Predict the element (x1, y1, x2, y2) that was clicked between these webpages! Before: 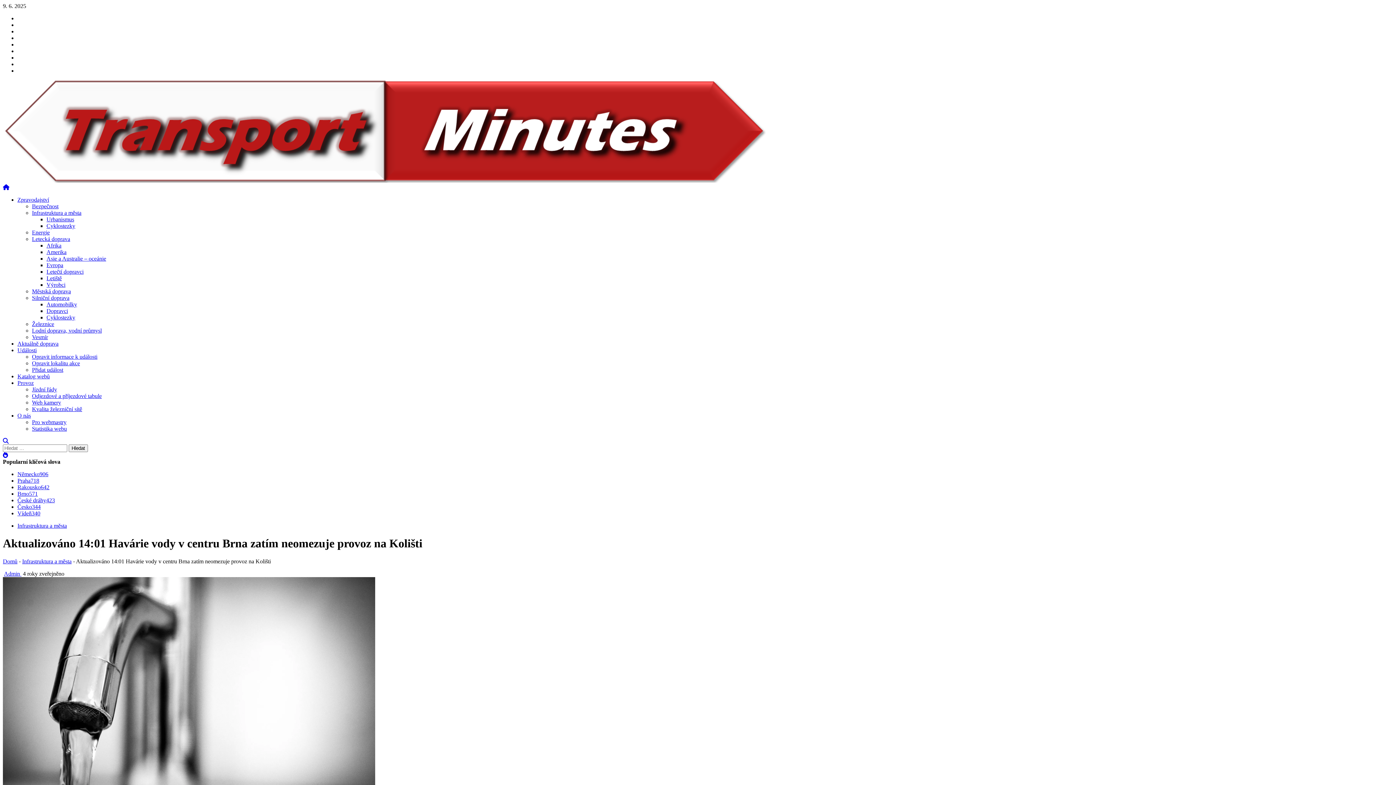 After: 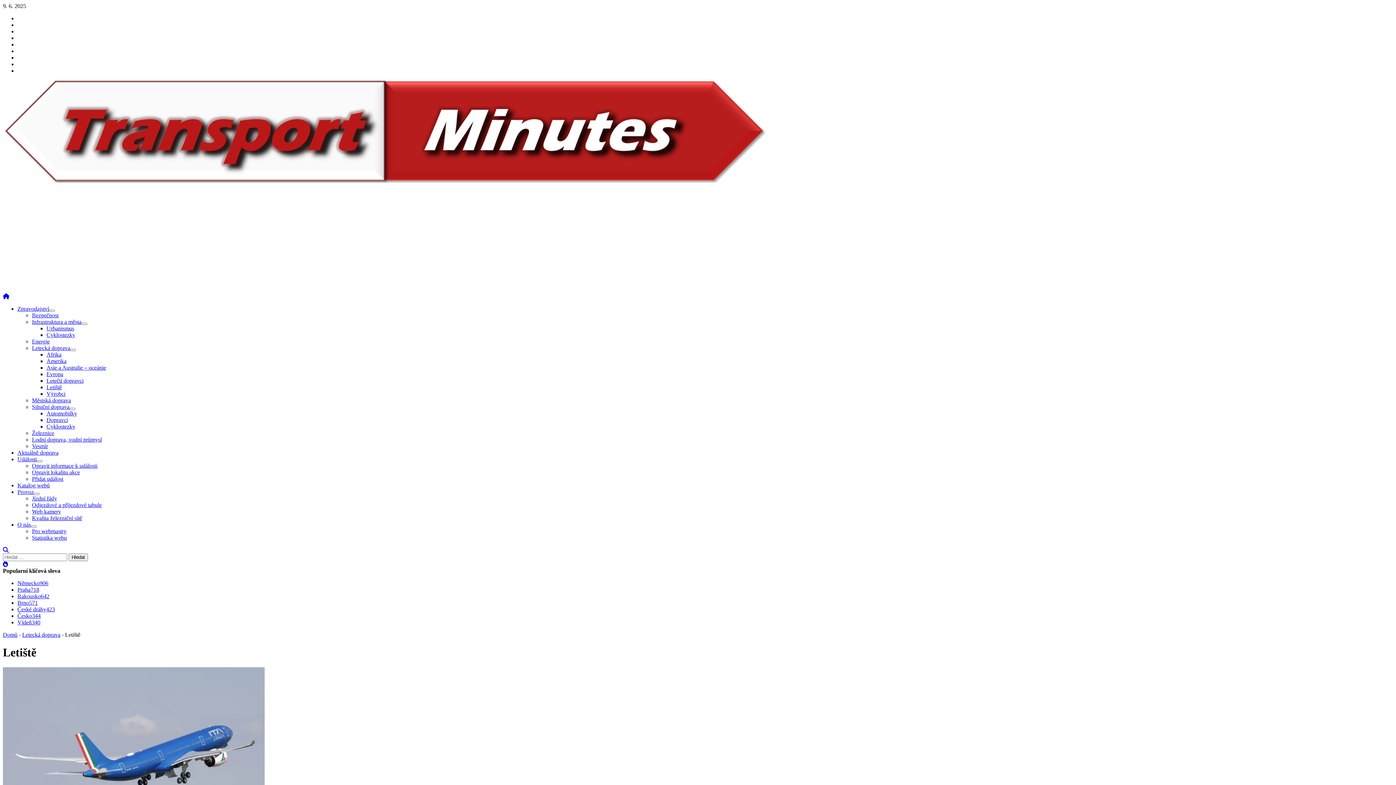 Action: label: Letiště bbox: (46, 275, 61, 281)